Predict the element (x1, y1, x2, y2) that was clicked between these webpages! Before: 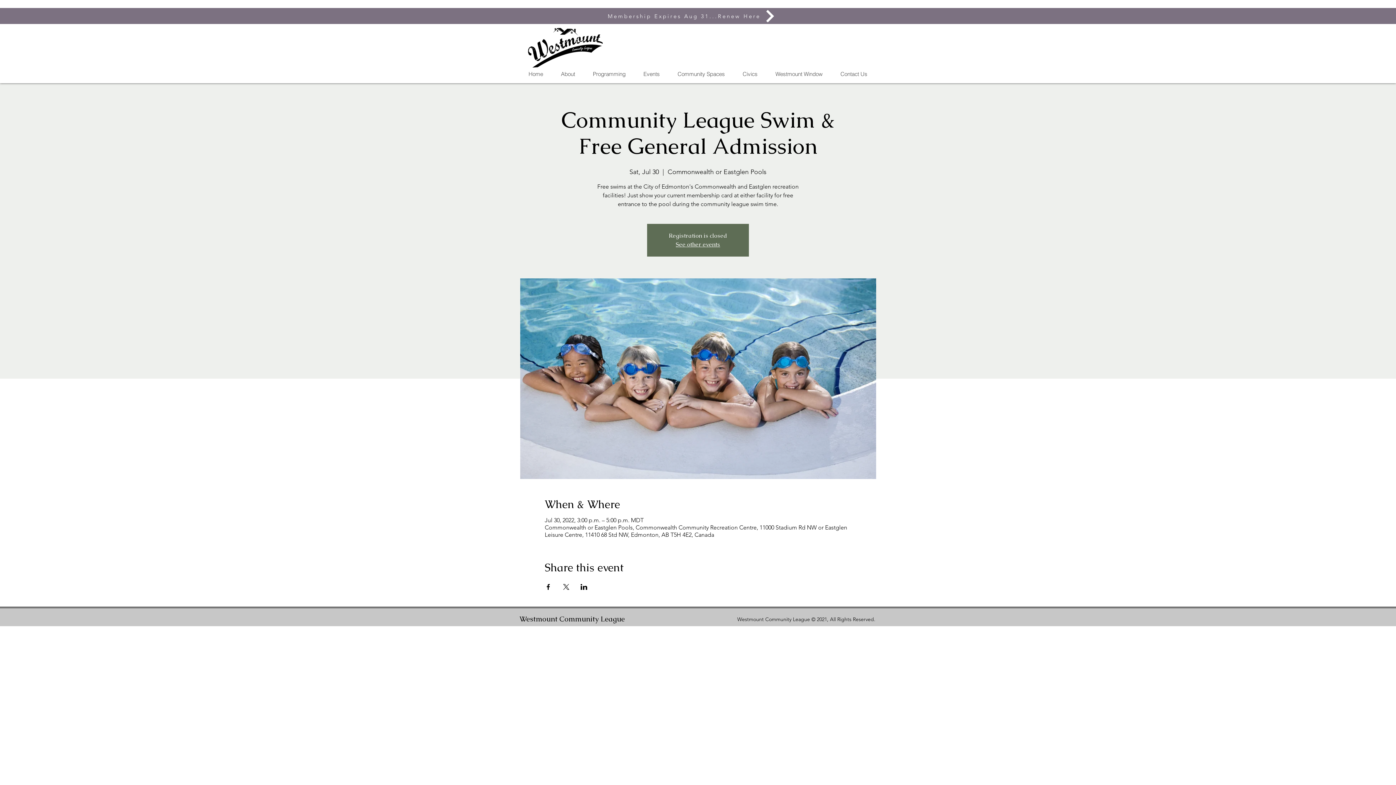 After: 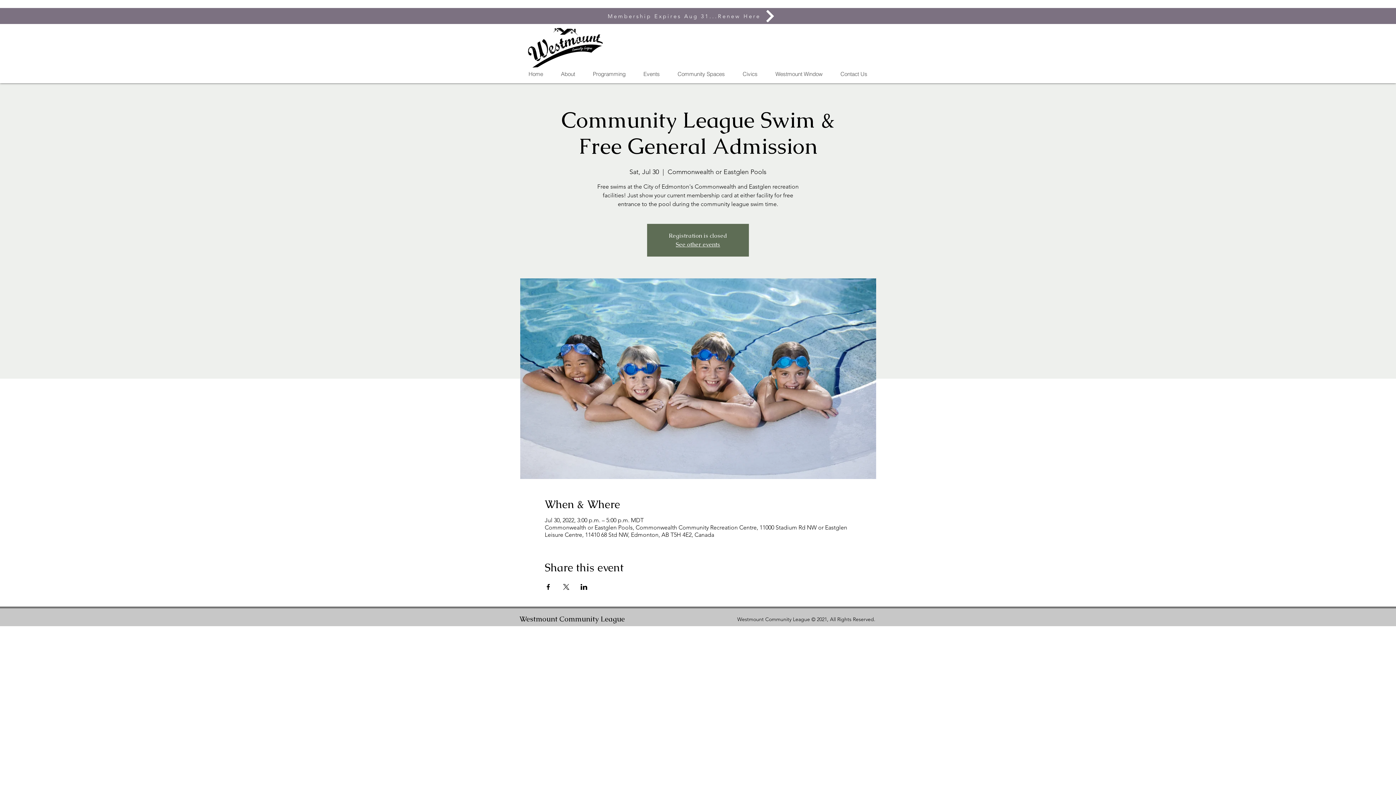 Action: bbox: (733, 65, 766, 83) label: Civics